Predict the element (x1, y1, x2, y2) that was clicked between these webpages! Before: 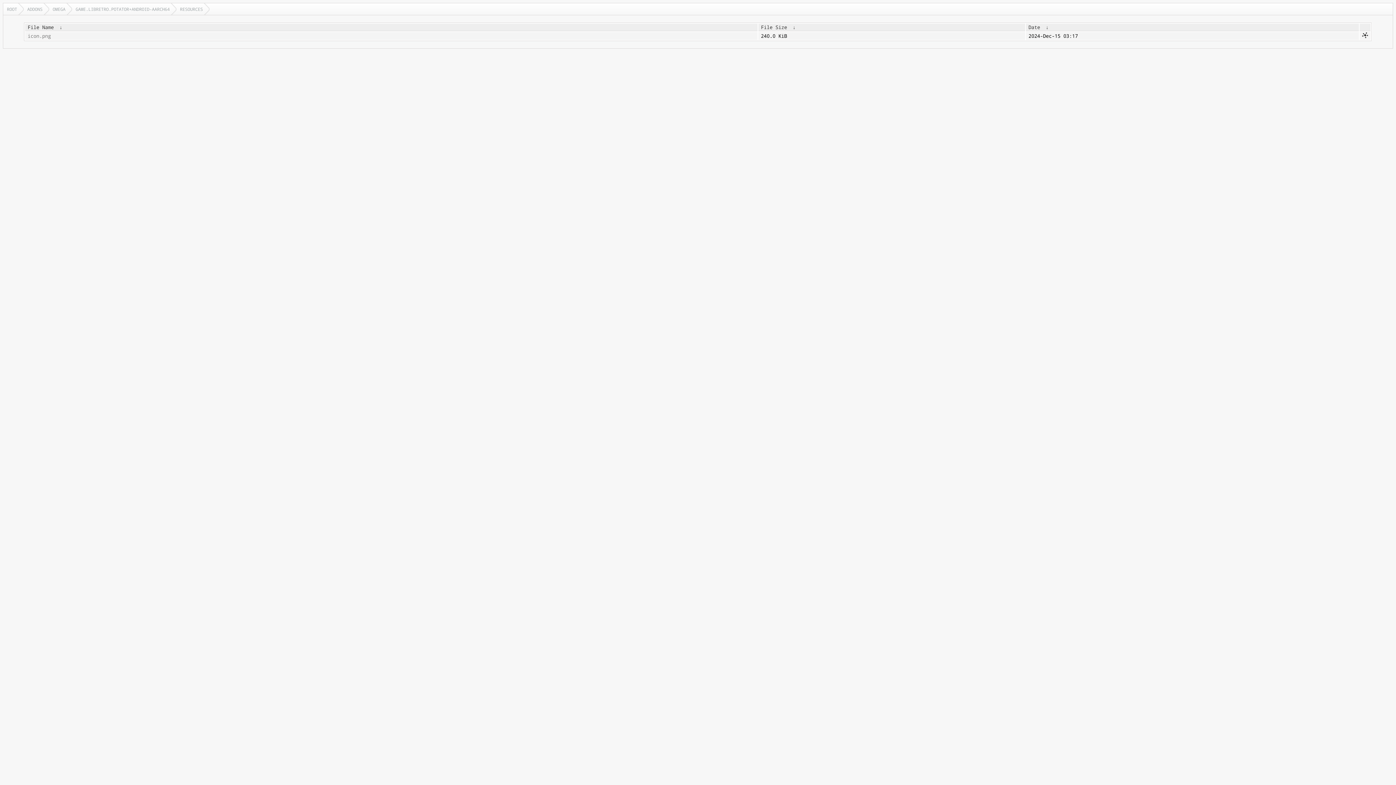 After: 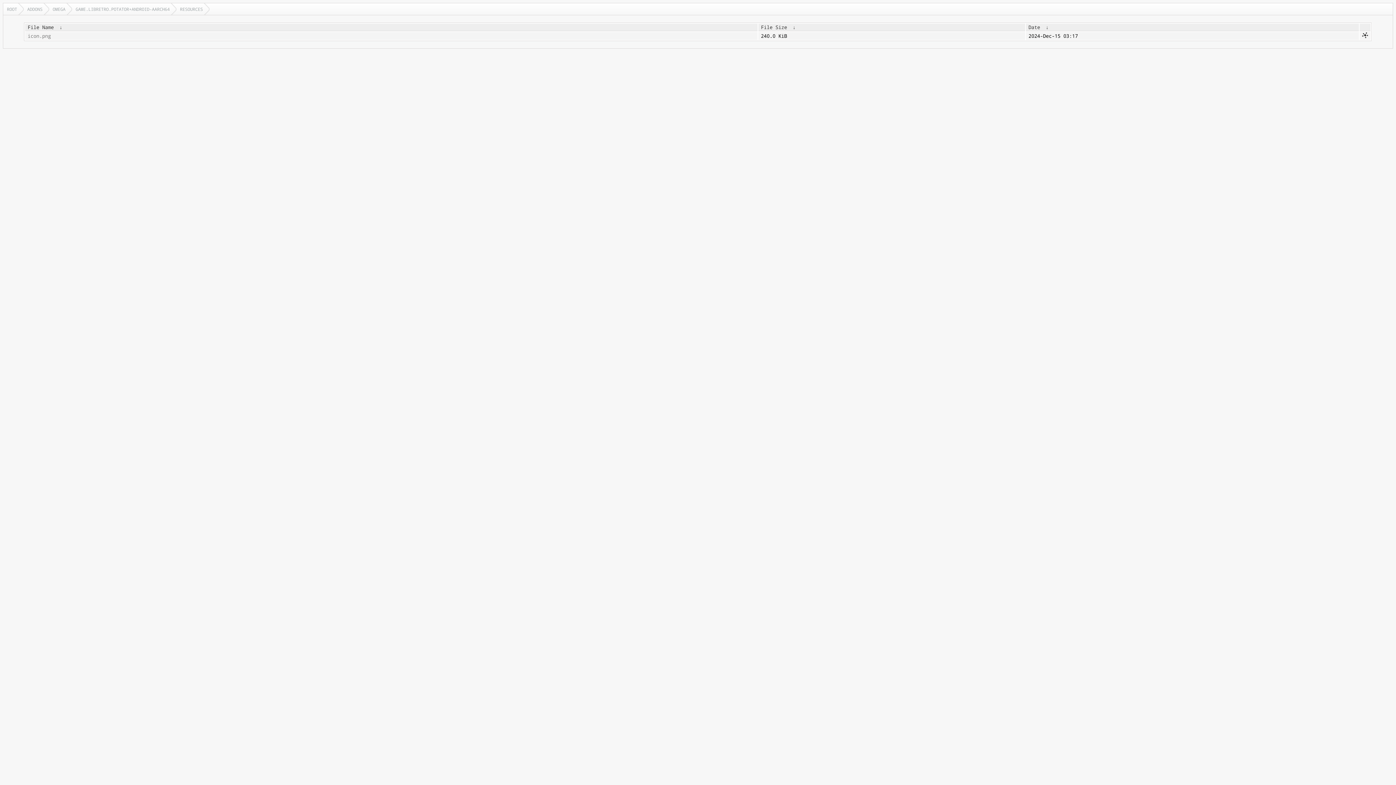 Action: label:  ↓  bbox: (1043, 24, 1051, 30)